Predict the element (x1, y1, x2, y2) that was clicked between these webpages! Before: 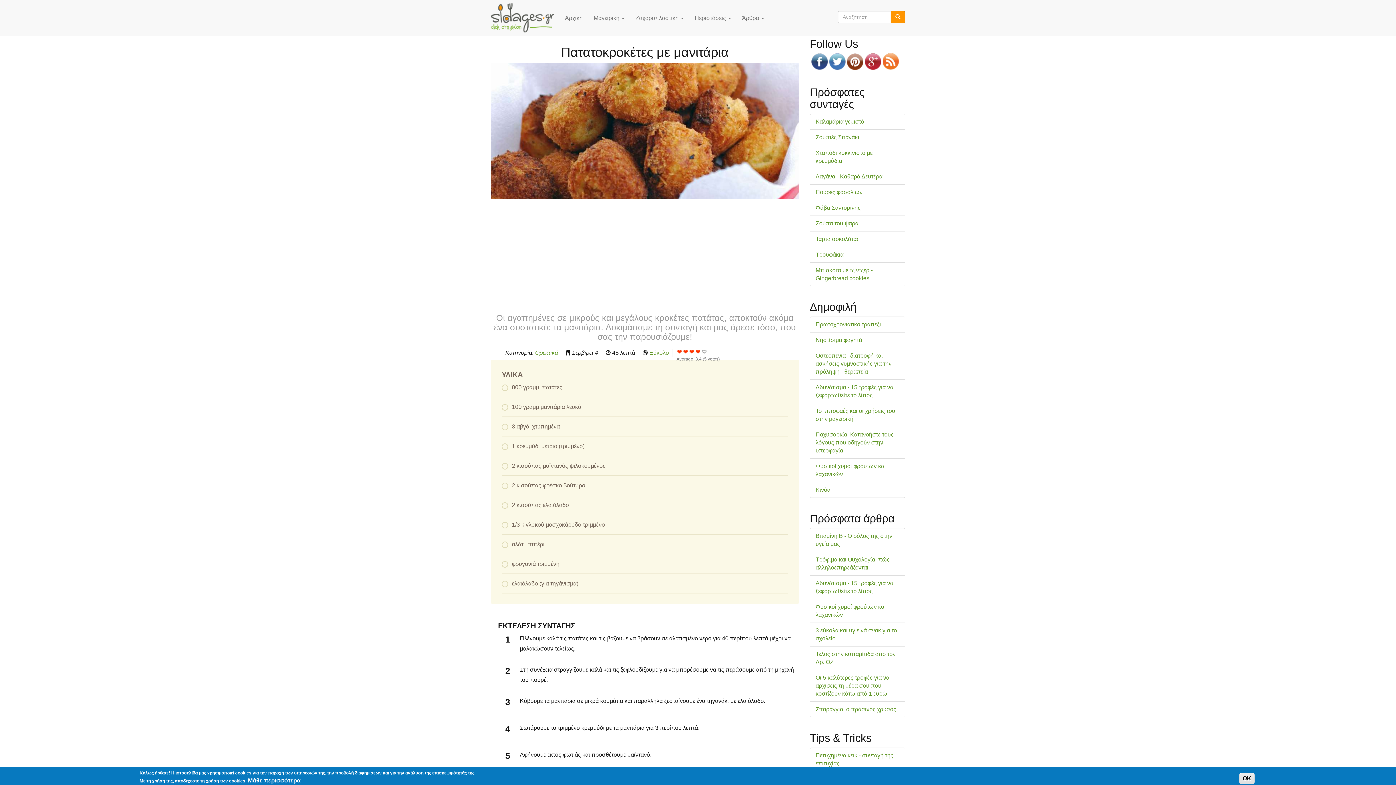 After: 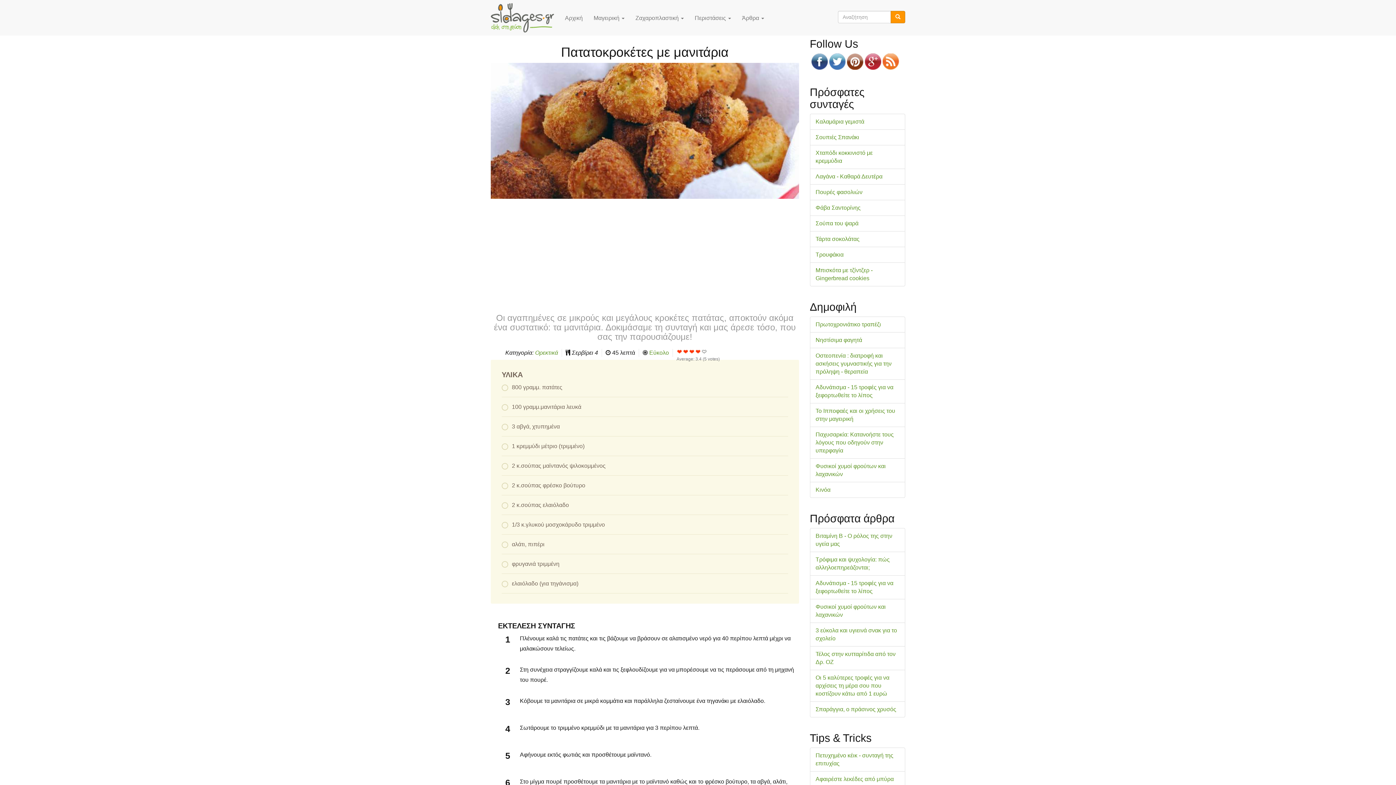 Action: label: OK bbox: (1239, 773, 1254, 784)